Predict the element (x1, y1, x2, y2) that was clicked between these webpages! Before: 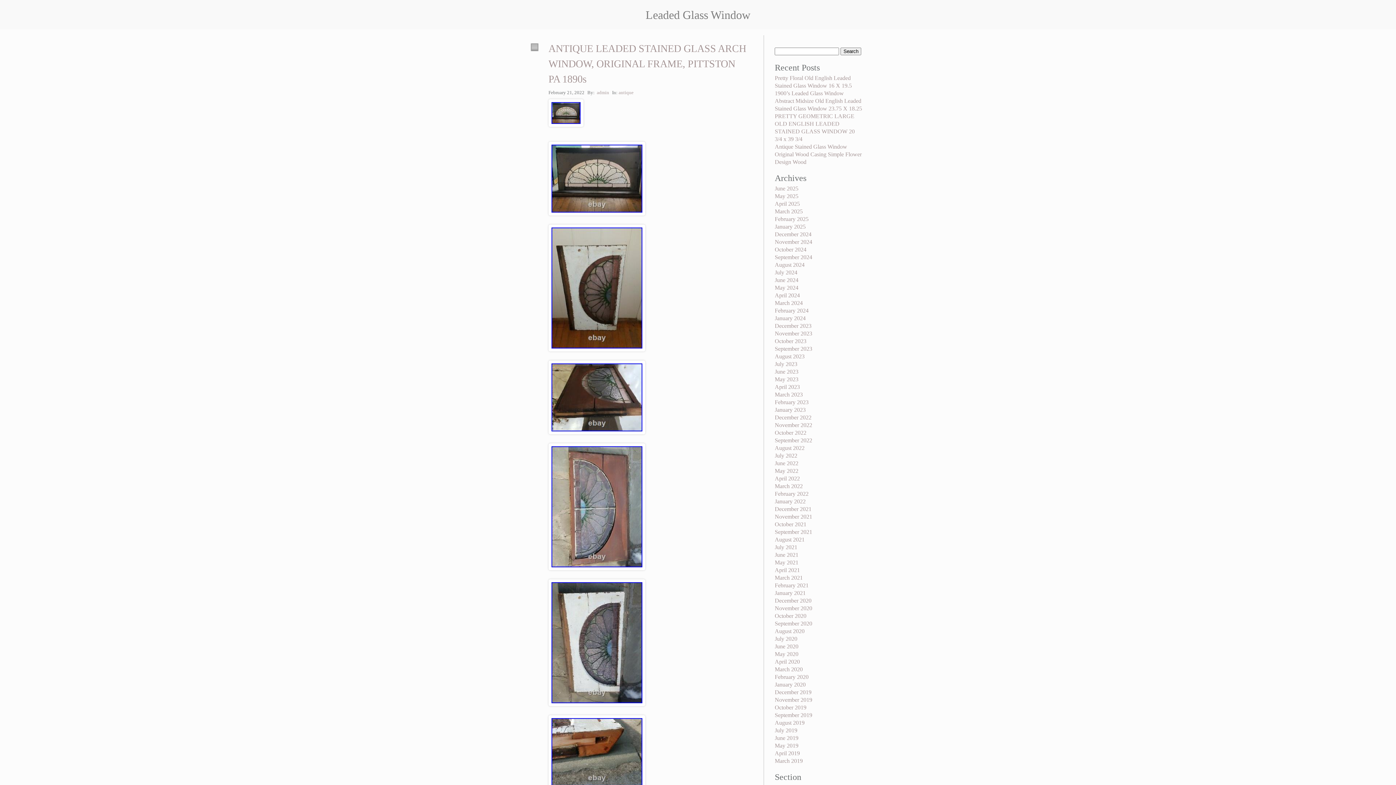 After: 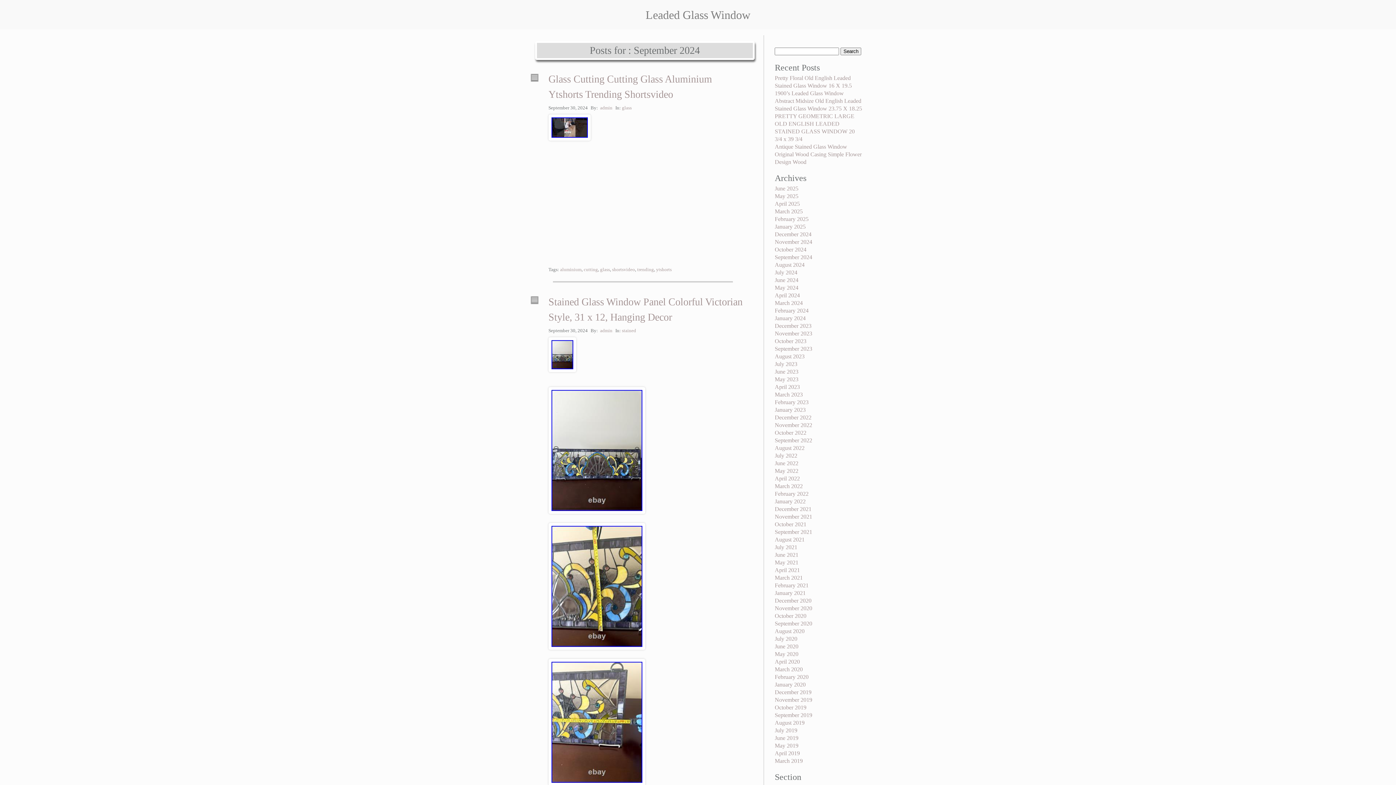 Action: bbox: (774, 254, 812, 260) label: September 2024